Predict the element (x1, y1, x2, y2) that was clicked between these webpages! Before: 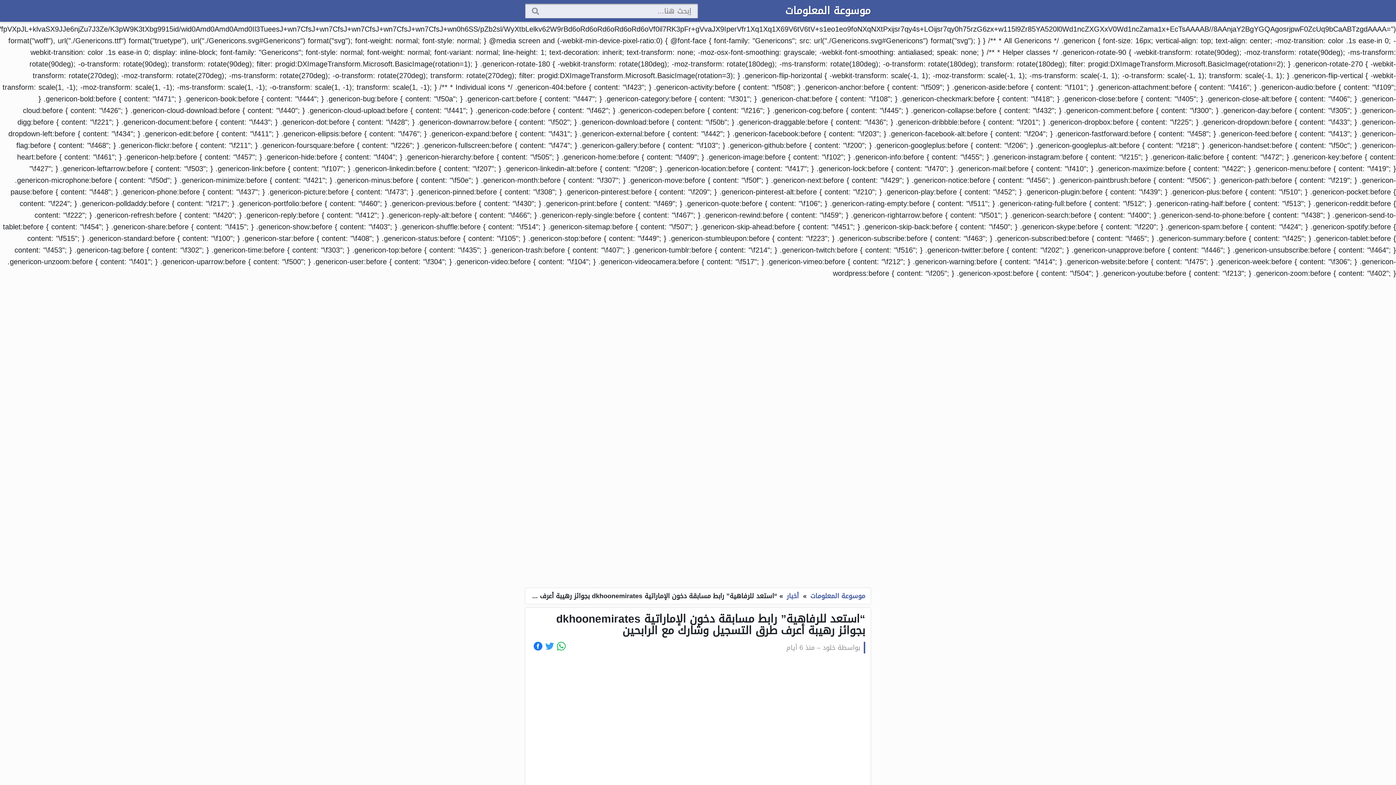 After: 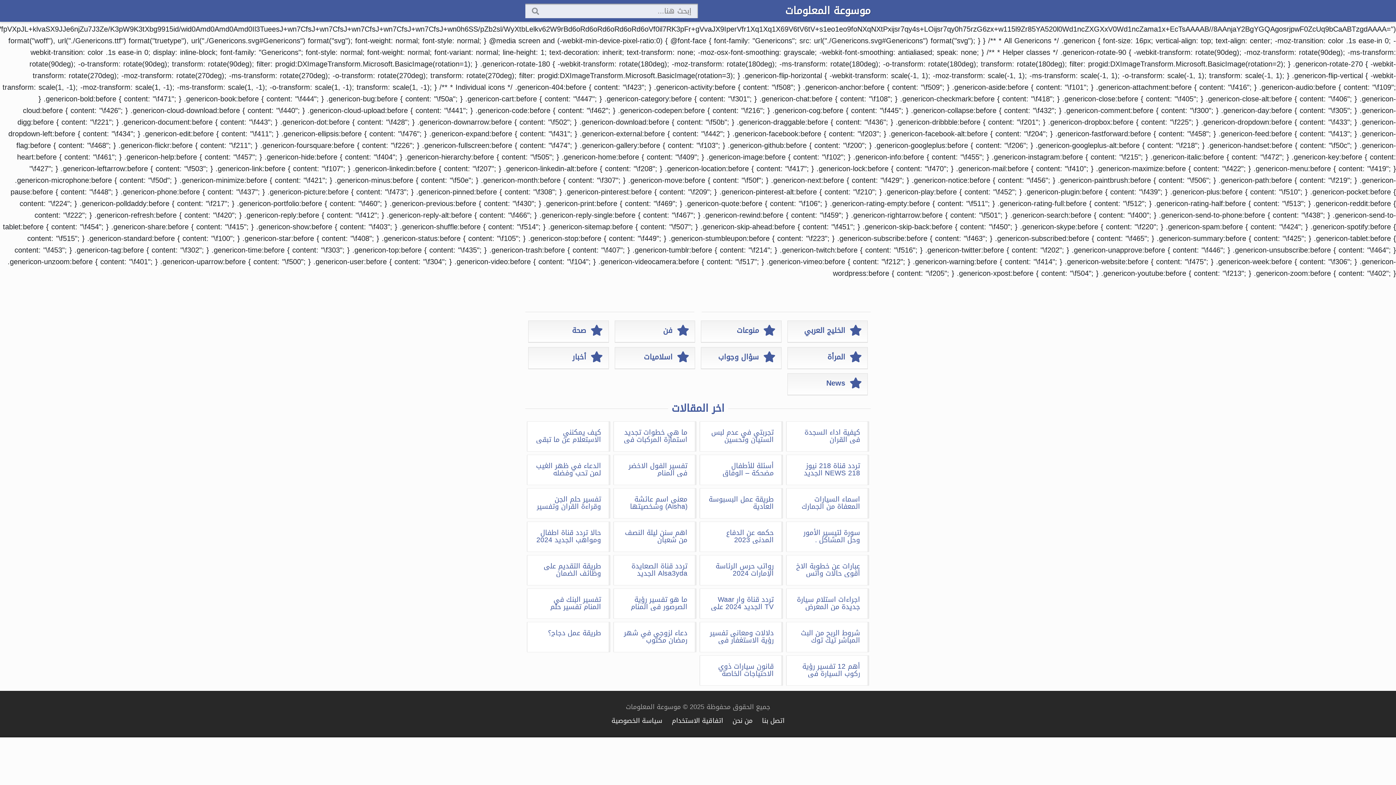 Action: bbox: (810, 590, 865, 602) label: موسوعة المعلومات